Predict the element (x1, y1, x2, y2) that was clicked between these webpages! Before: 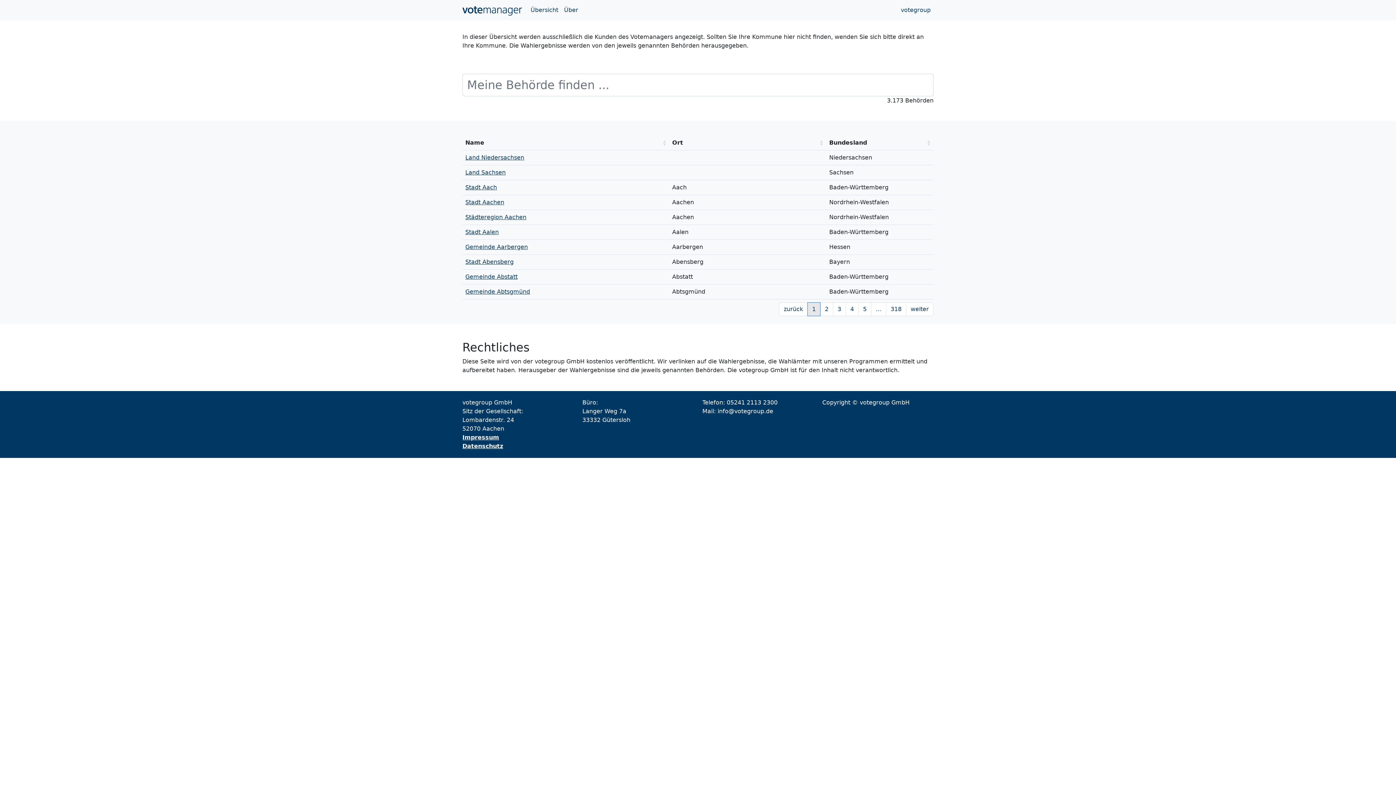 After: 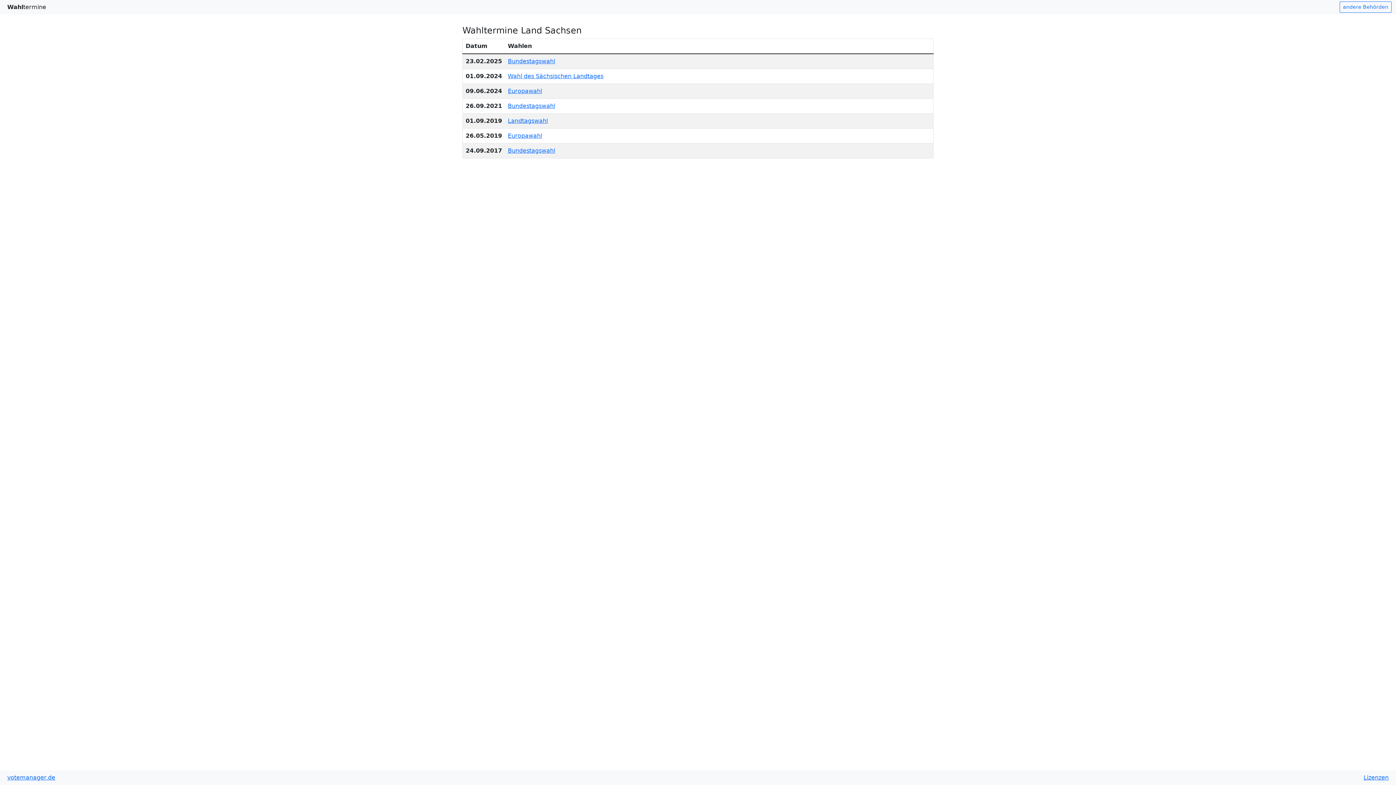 Action: label: Land Sachsen bbox: (465, 168, 505, 175)